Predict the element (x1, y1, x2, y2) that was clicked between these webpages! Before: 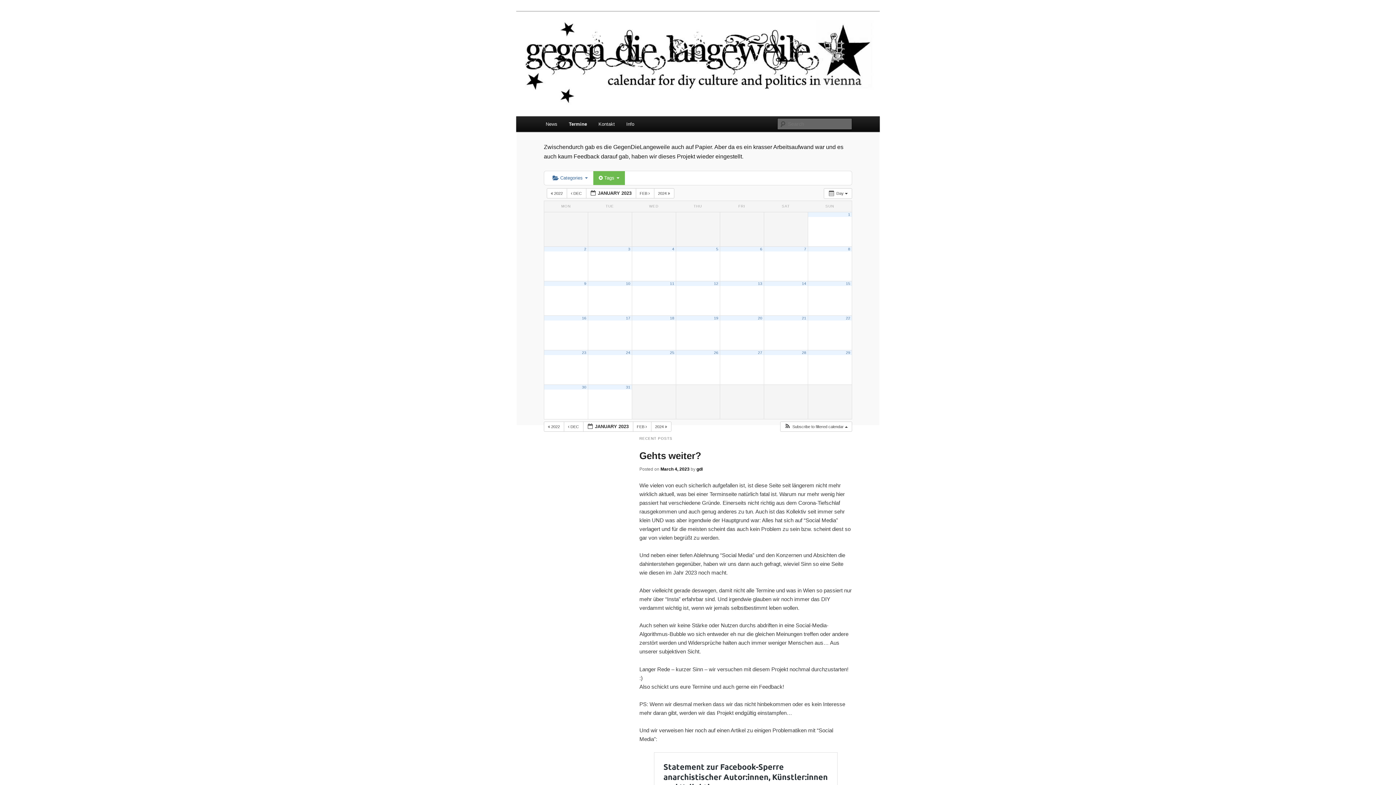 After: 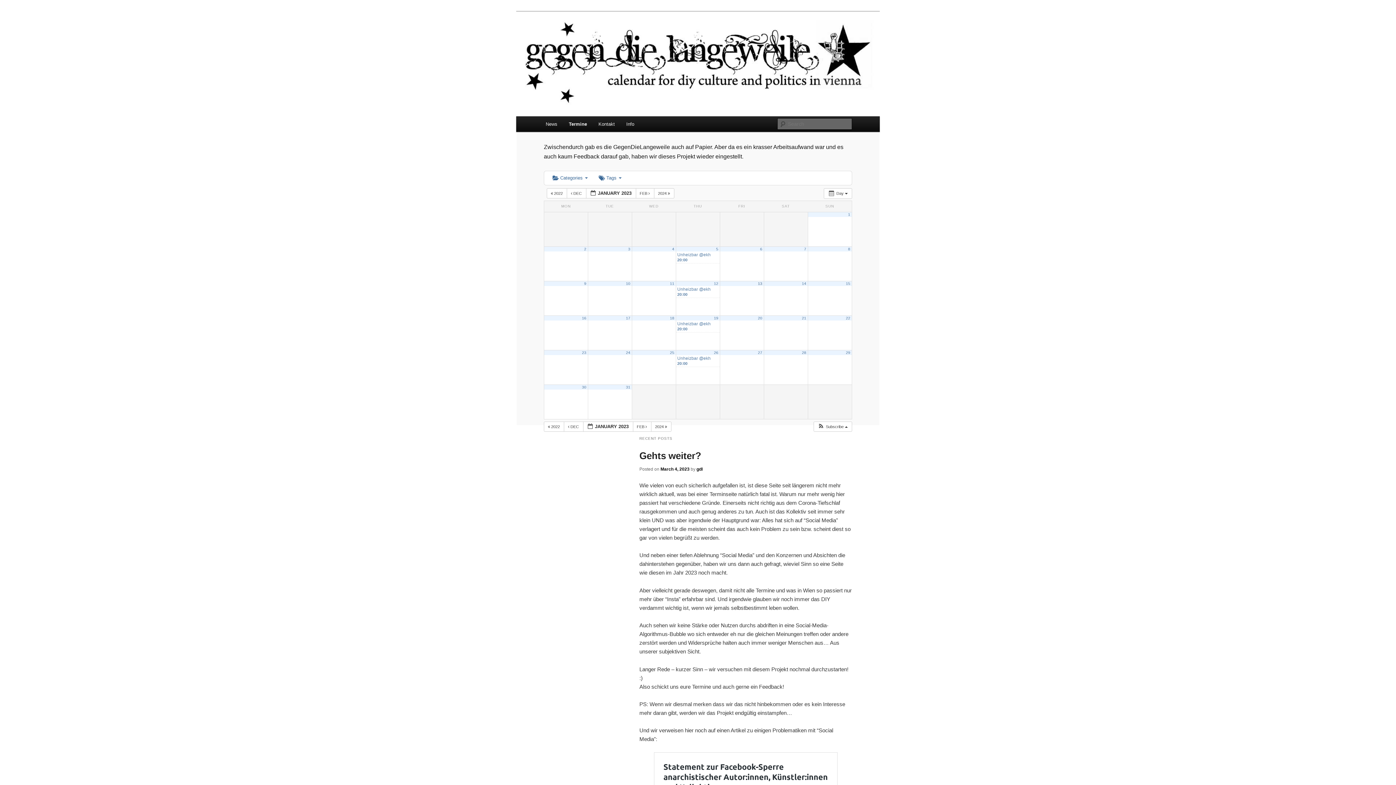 Action: bbox: (758, 281, 762, 285) label: 13